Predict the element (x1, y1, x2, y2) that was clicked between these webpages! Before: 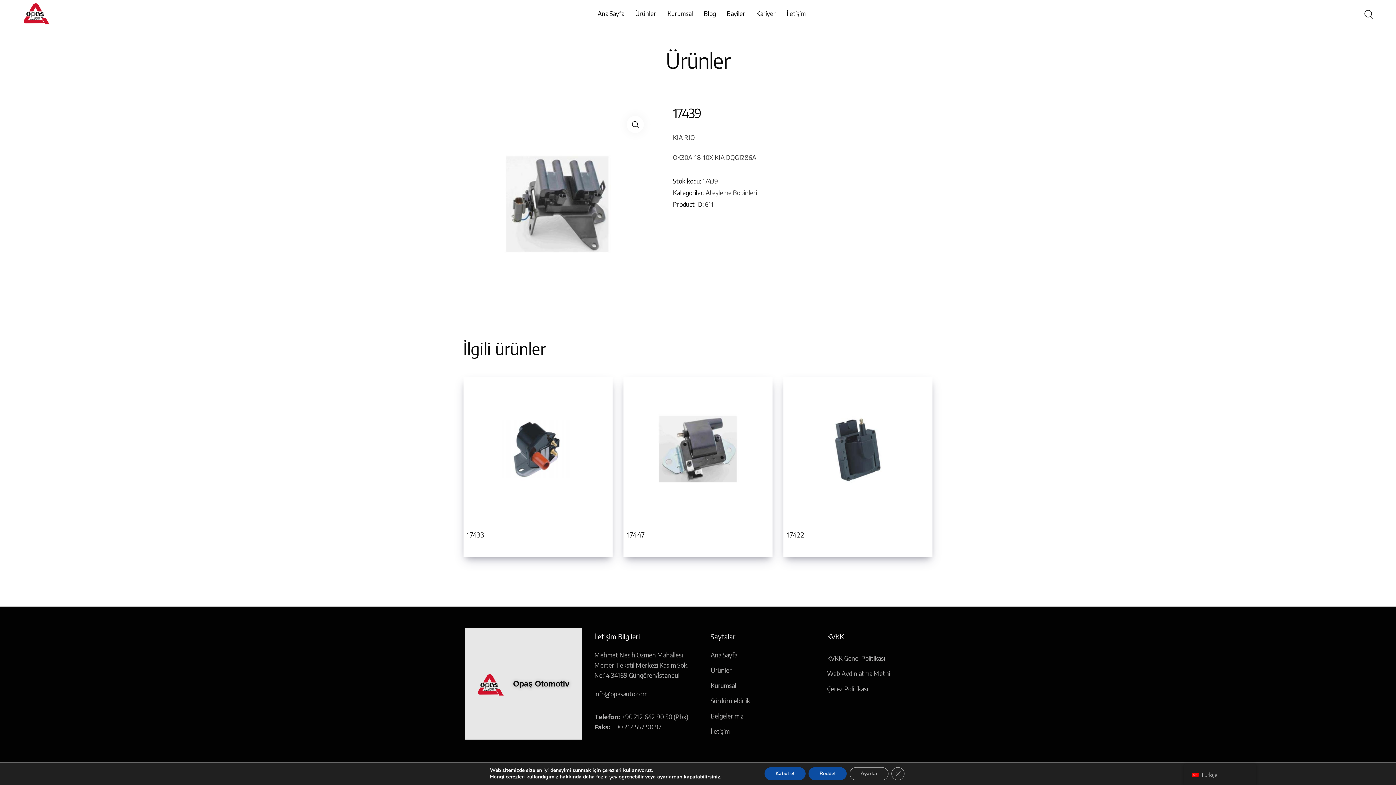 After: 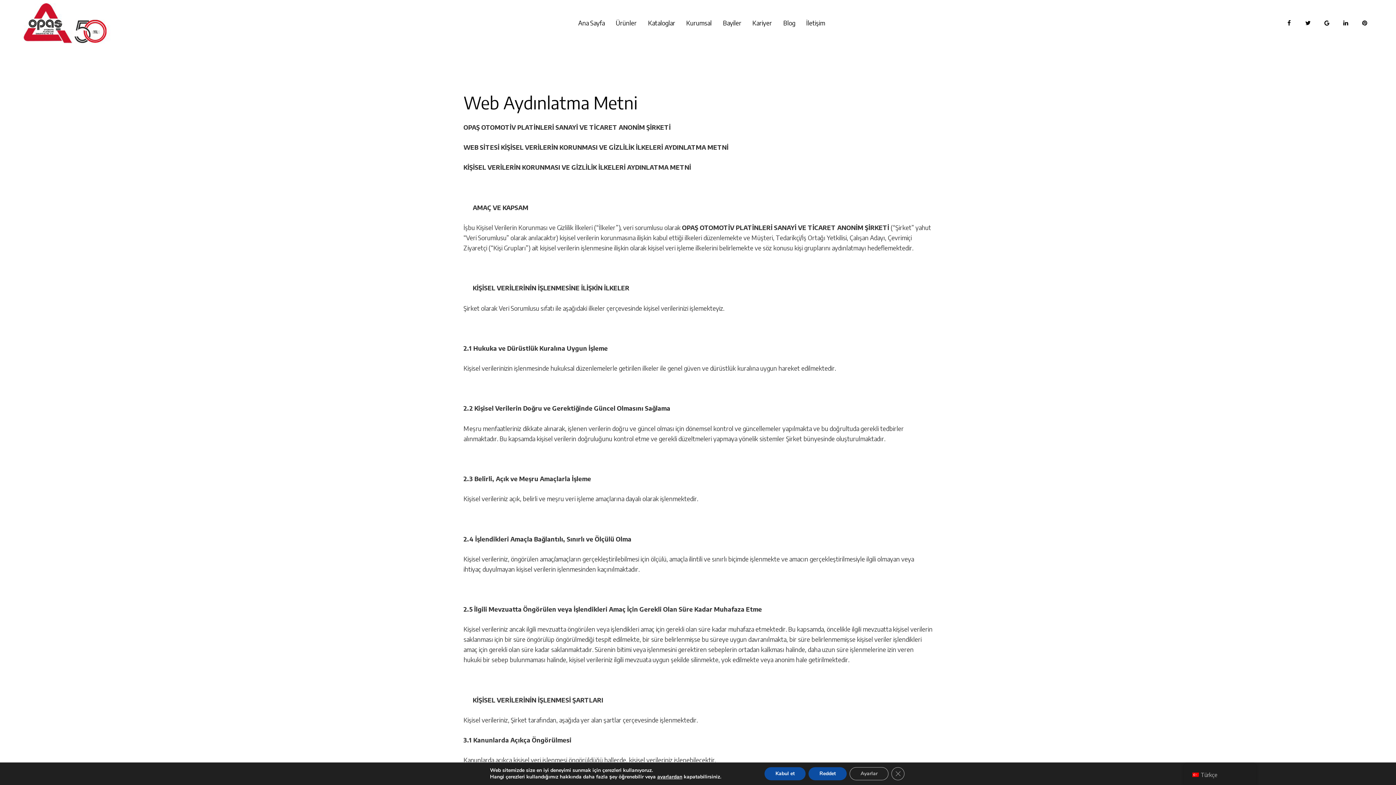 Action: bbox: (827, 668, 890, 678) label: Web Aydınlatma Metni